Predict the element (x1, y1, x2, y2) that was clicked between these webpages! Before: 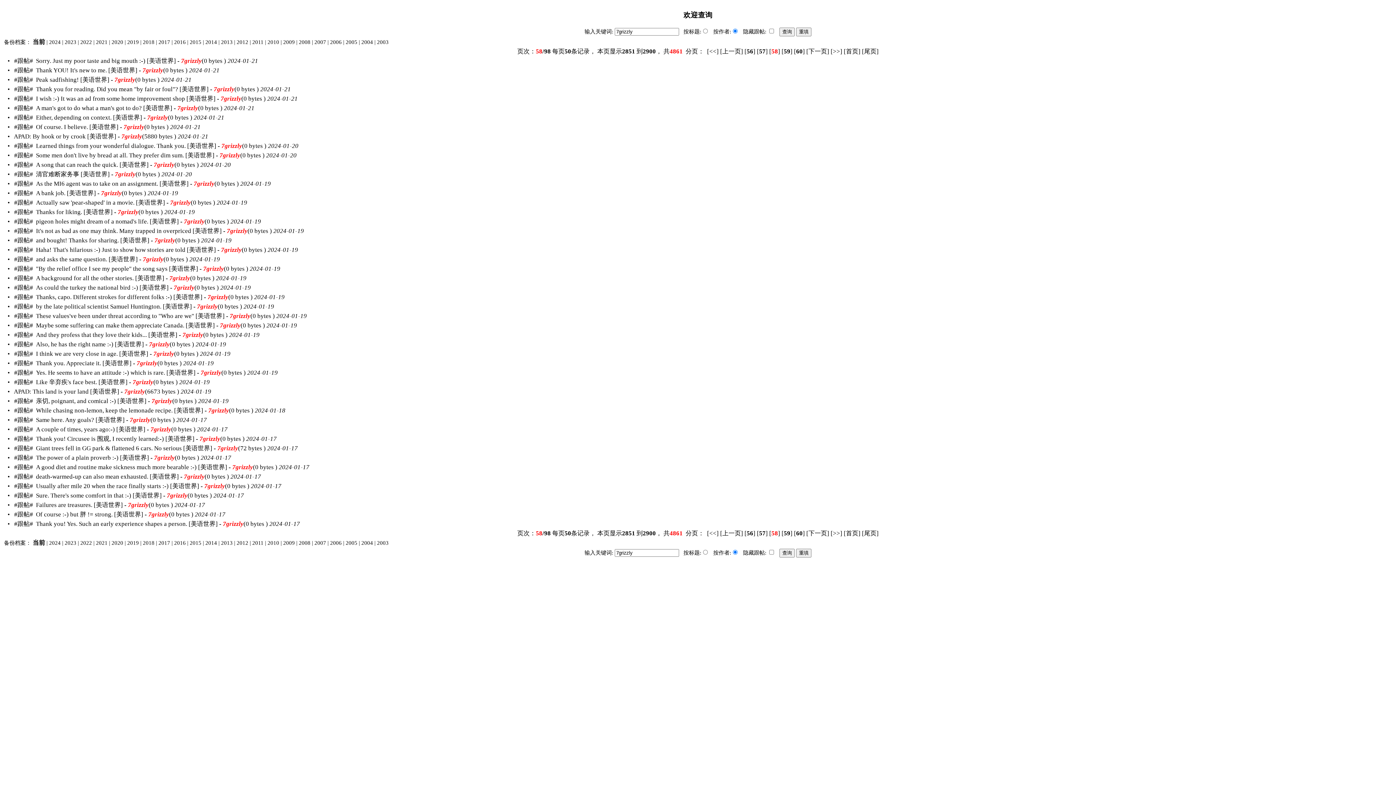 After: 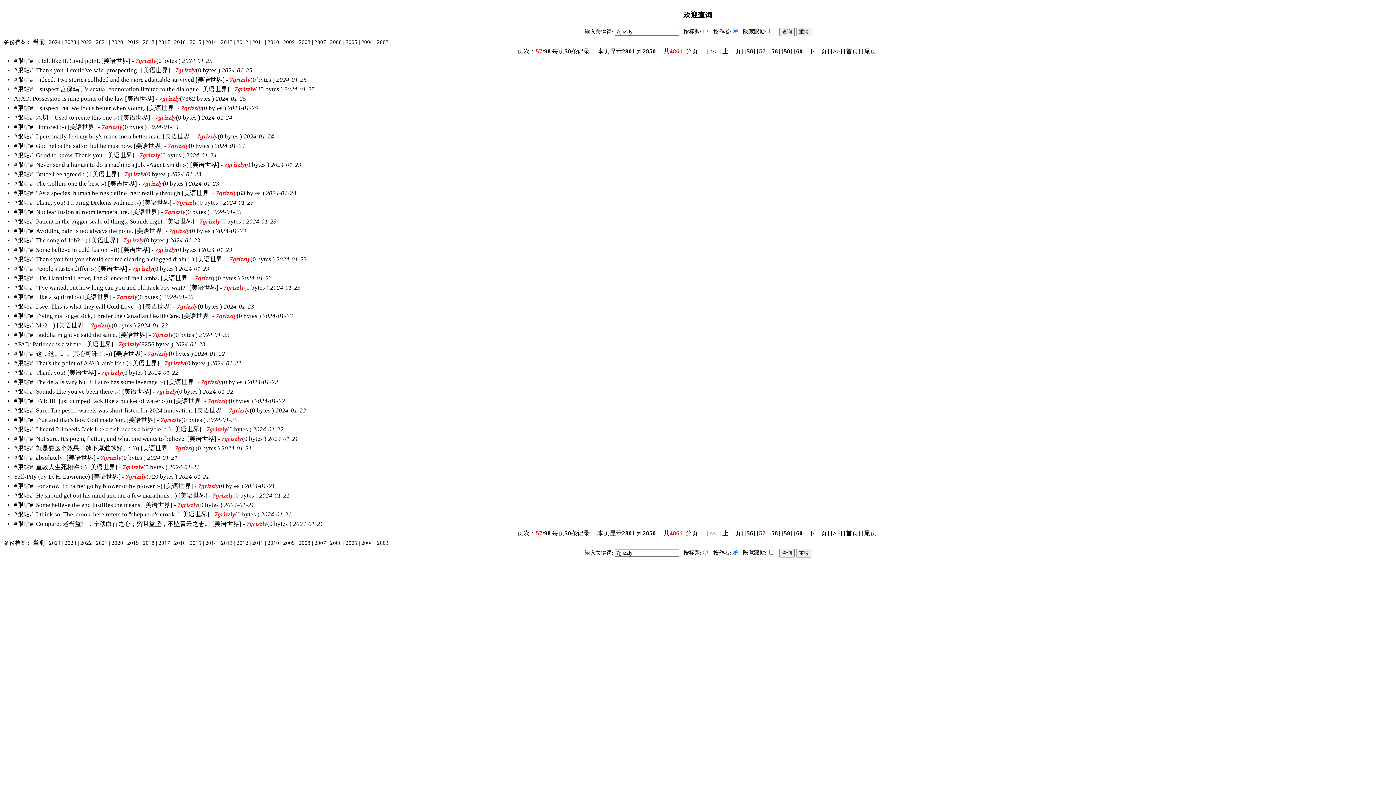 Action: label: 57 bbox: (759, 530, 765, 537)